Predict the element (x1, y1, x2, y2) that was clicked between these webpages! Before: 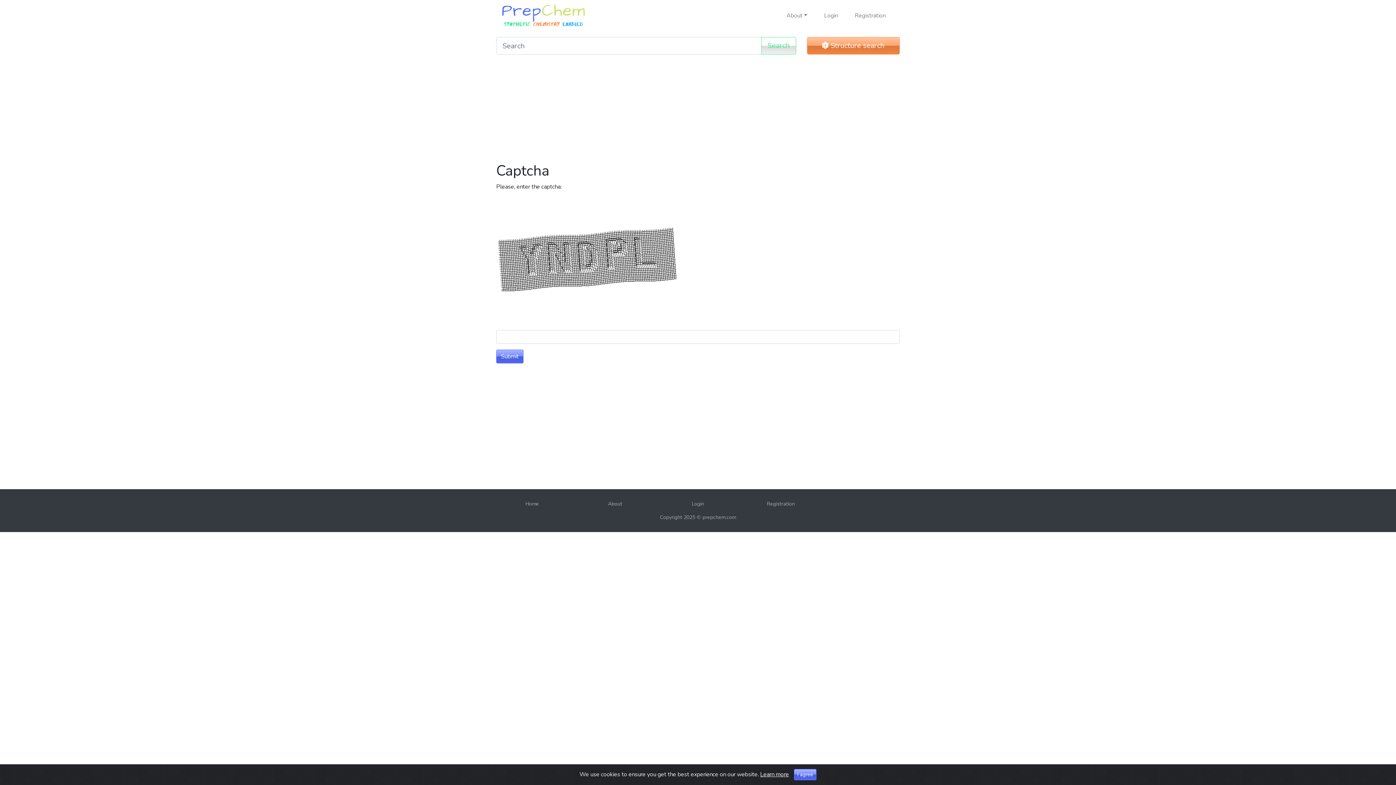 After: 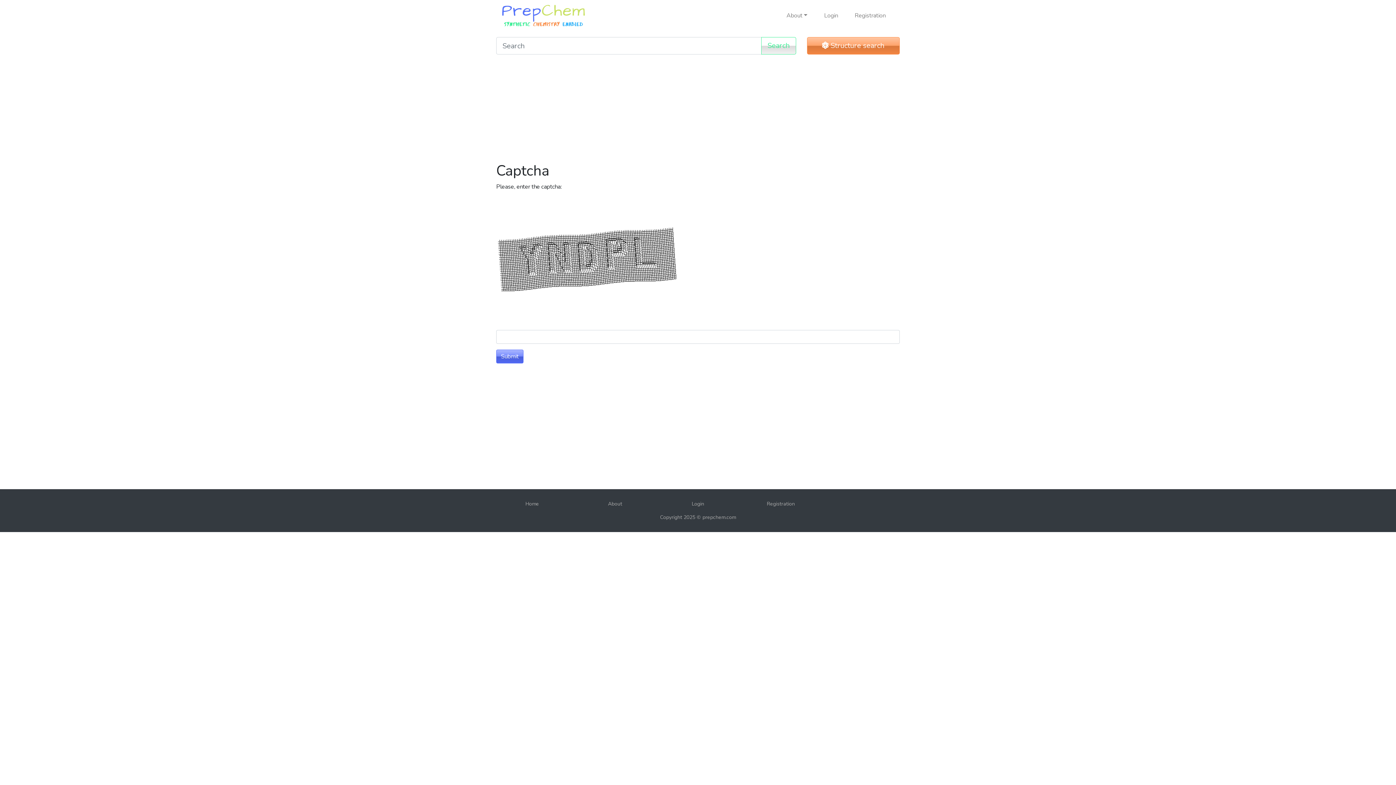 Action: bbox: (794, 769, 816, 780) label: Close